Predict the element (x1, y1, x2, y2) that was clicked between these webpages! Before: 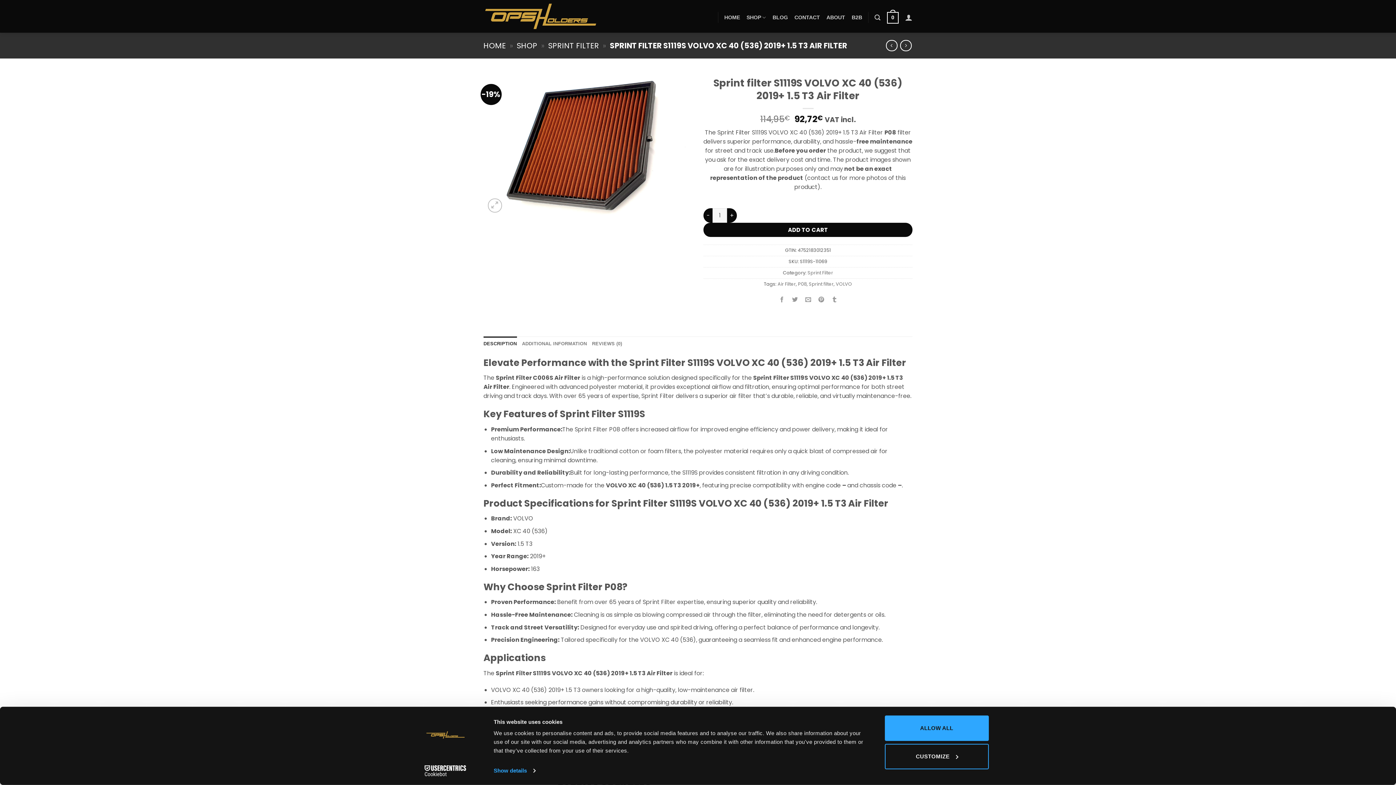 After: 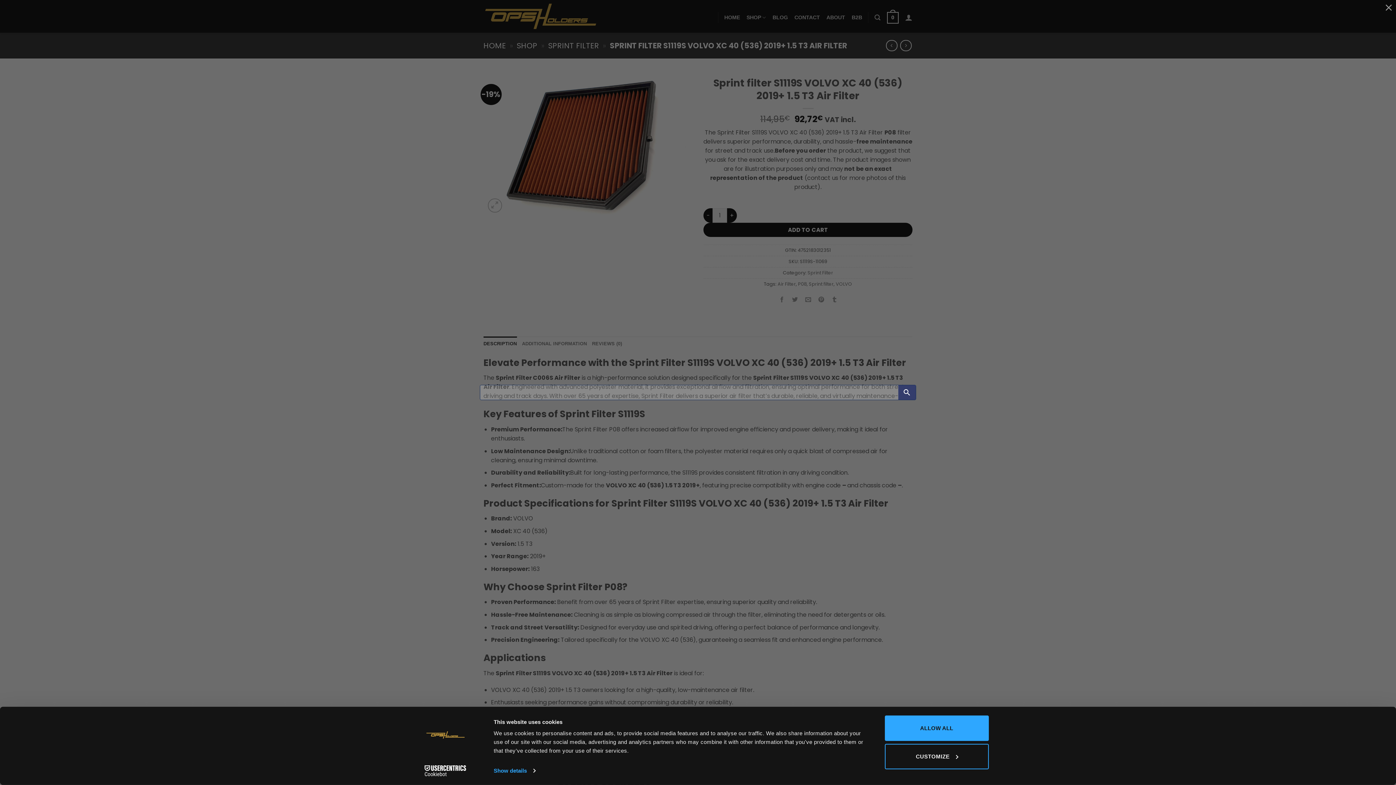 Action: bbox: (874, 10, 880, 24) label: Search